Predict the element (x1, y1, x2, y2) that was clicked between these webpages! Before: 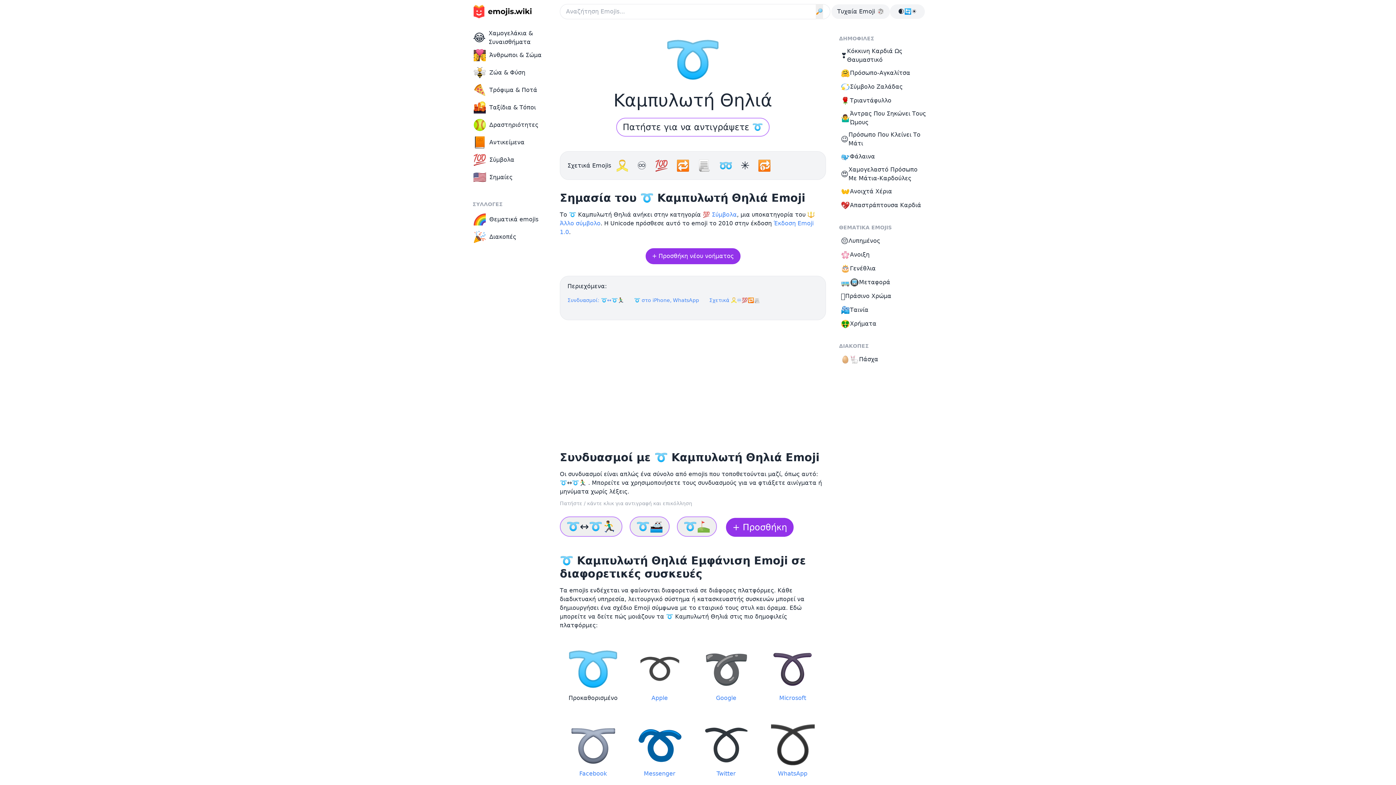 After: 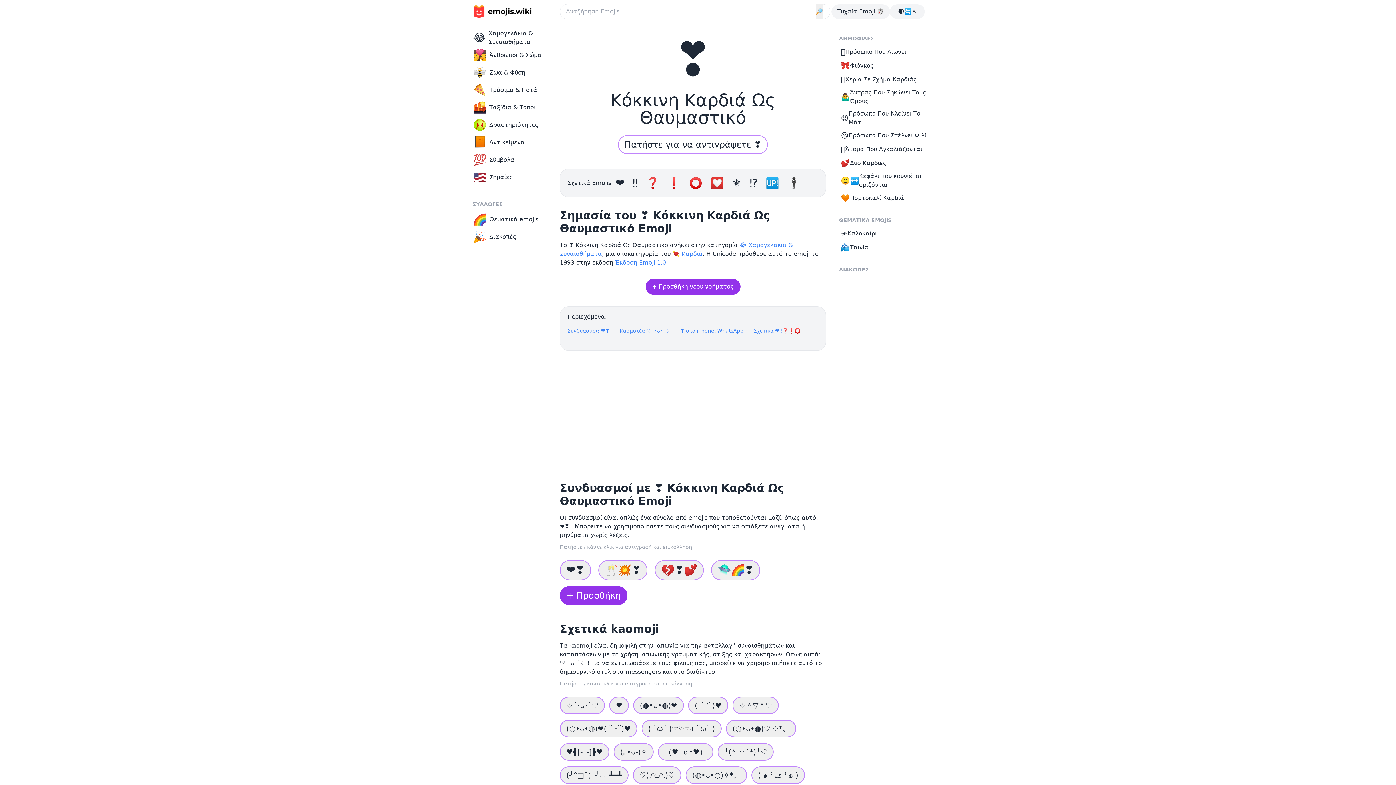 Action: bbox: (837, 45, 930, 66) label: ❣️
Κόκκινη Καρδιά Ως Θαυμαστικό